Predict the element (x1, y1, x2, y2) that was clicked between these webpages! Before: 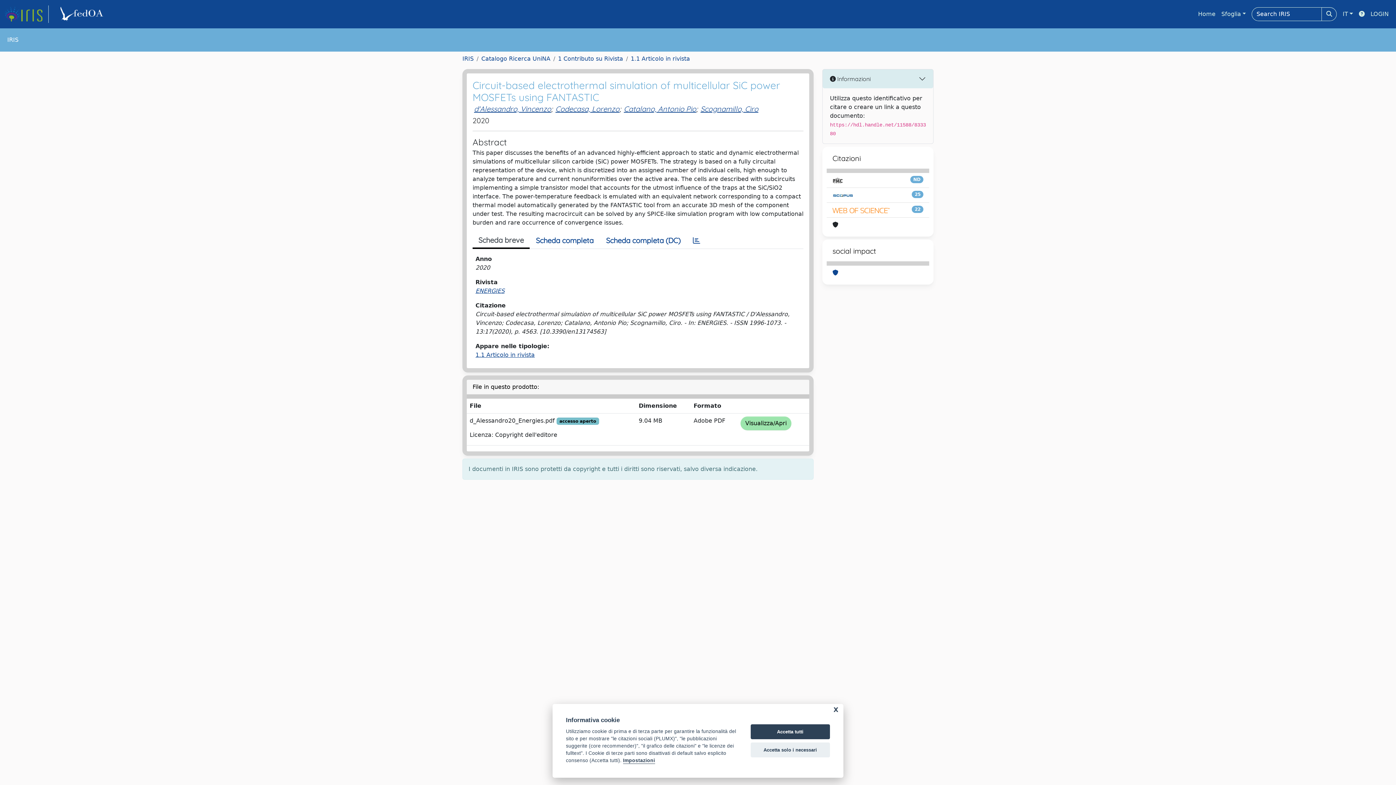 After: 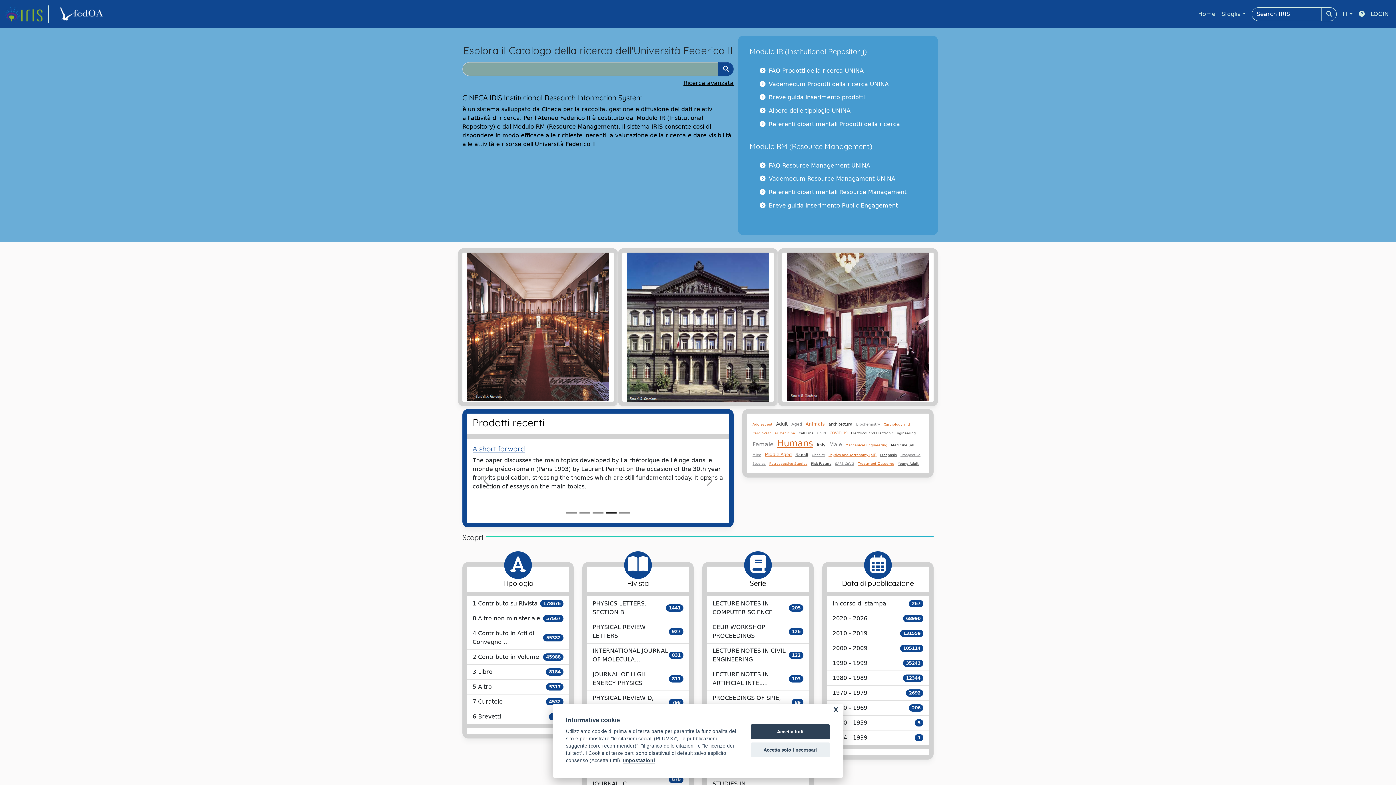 Action: label: link homepage bbox: (4, 5, 48, 22)